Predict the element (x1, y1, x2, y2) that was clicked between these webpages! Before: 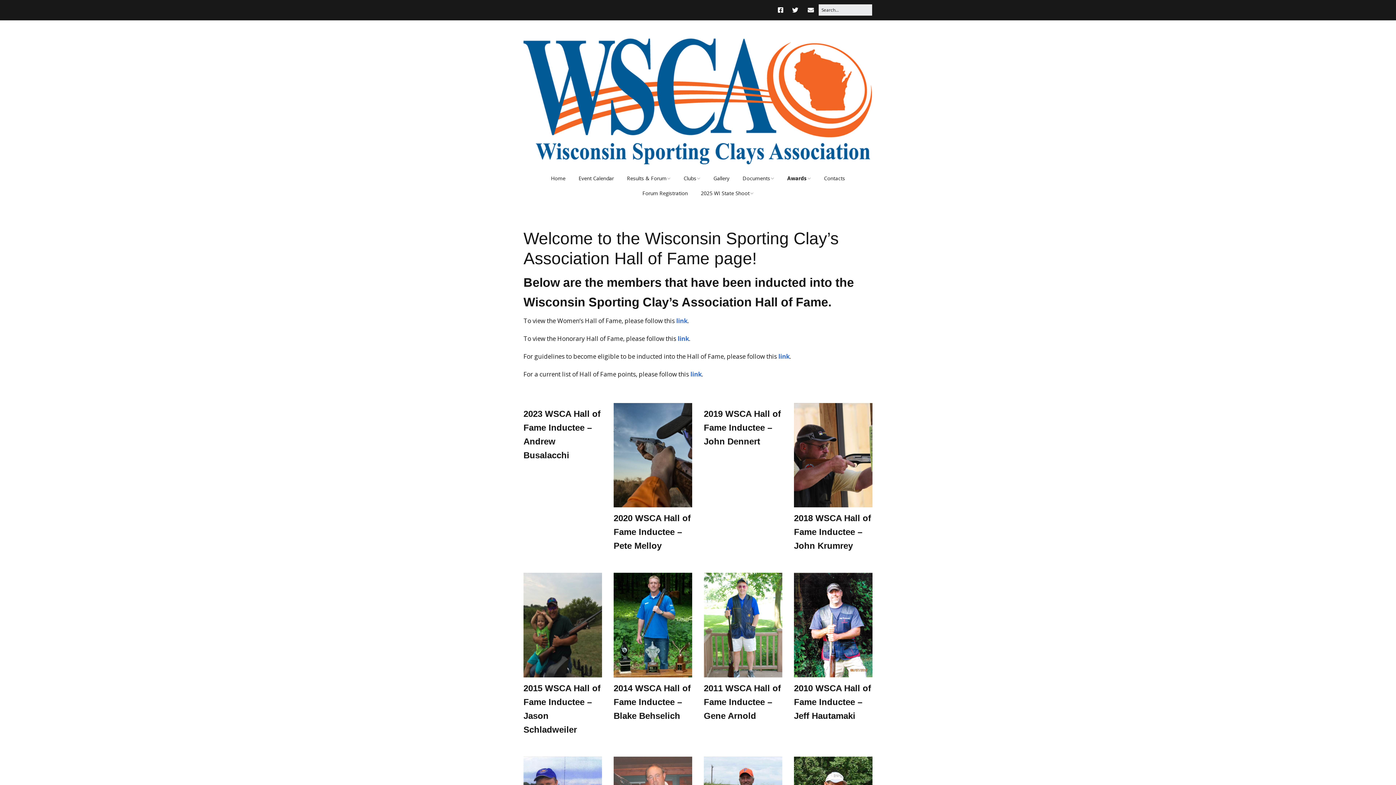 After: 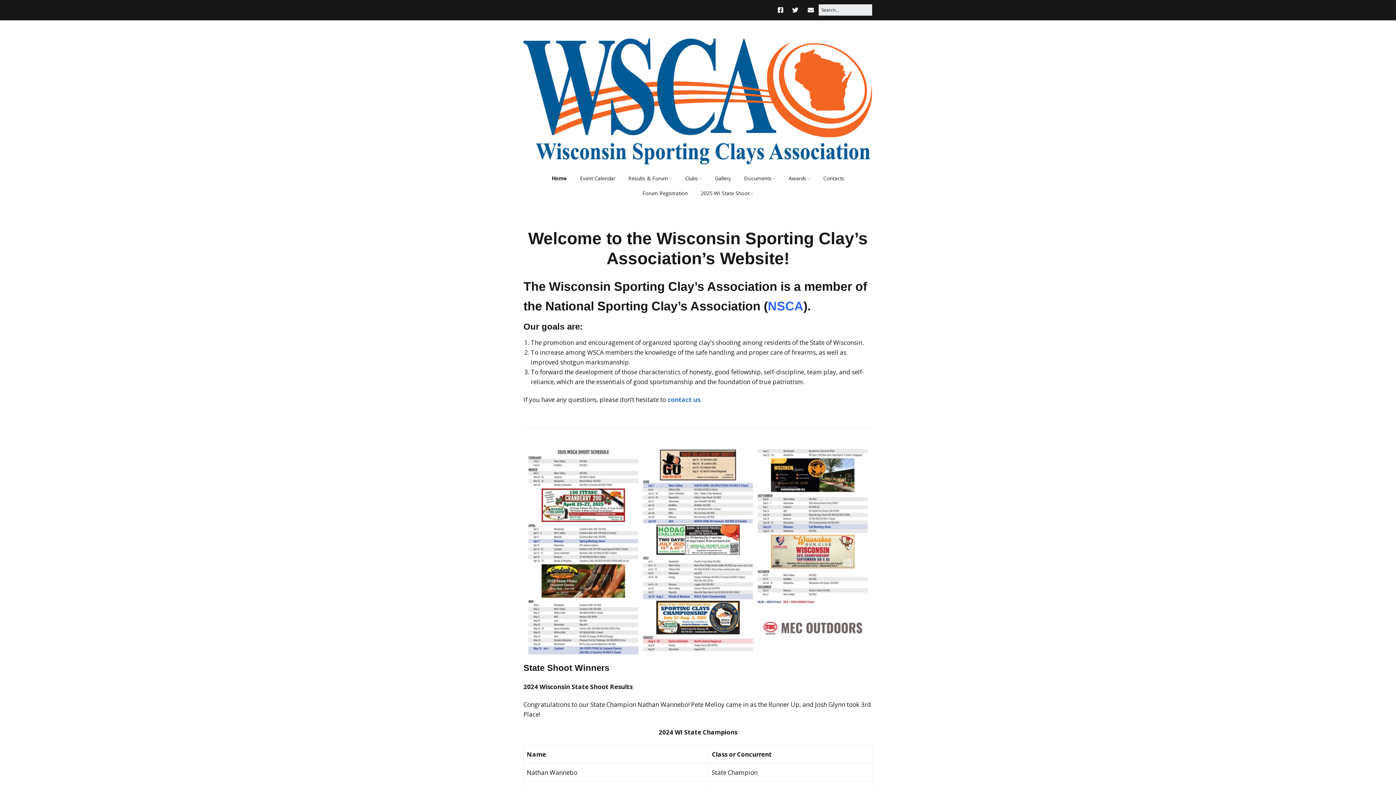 Action: bbox: (523, 36, 872, 166)